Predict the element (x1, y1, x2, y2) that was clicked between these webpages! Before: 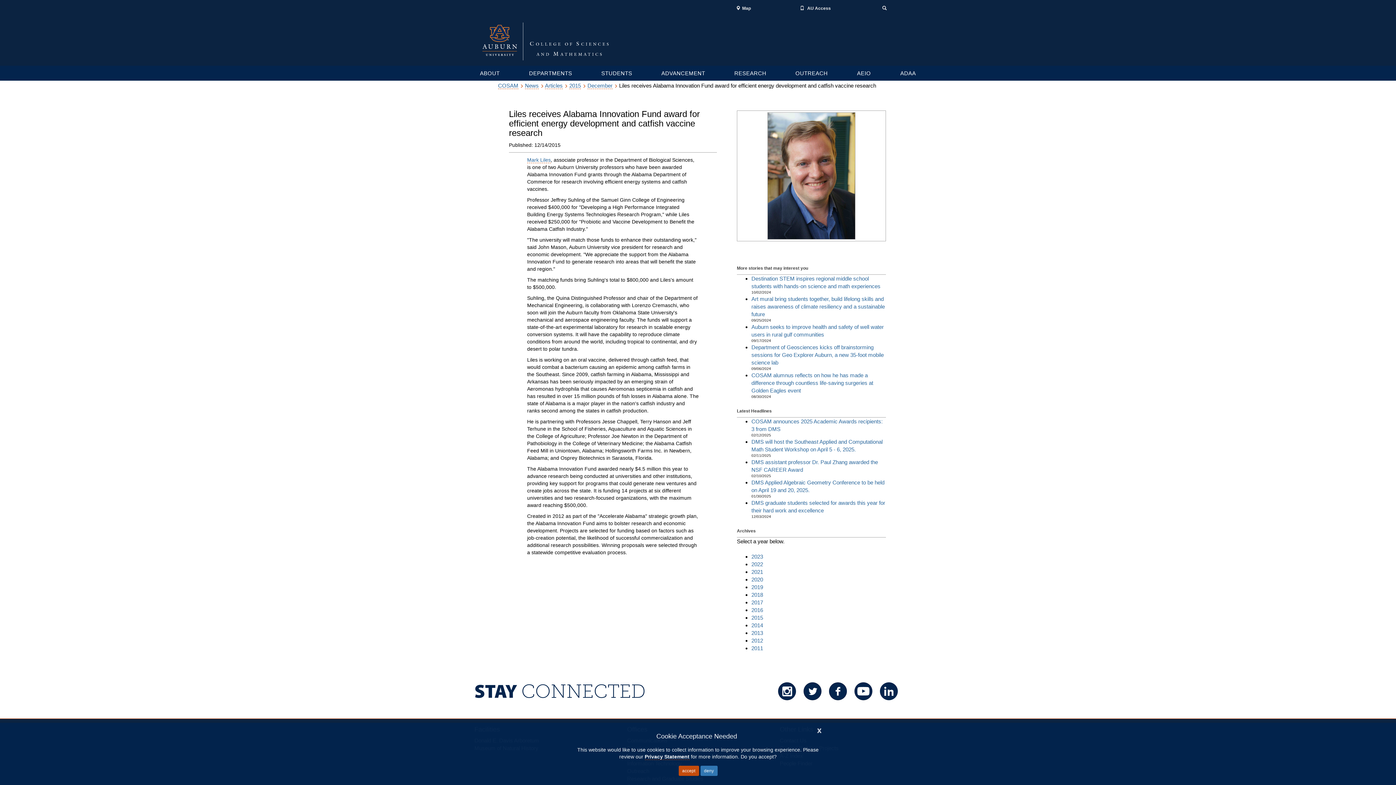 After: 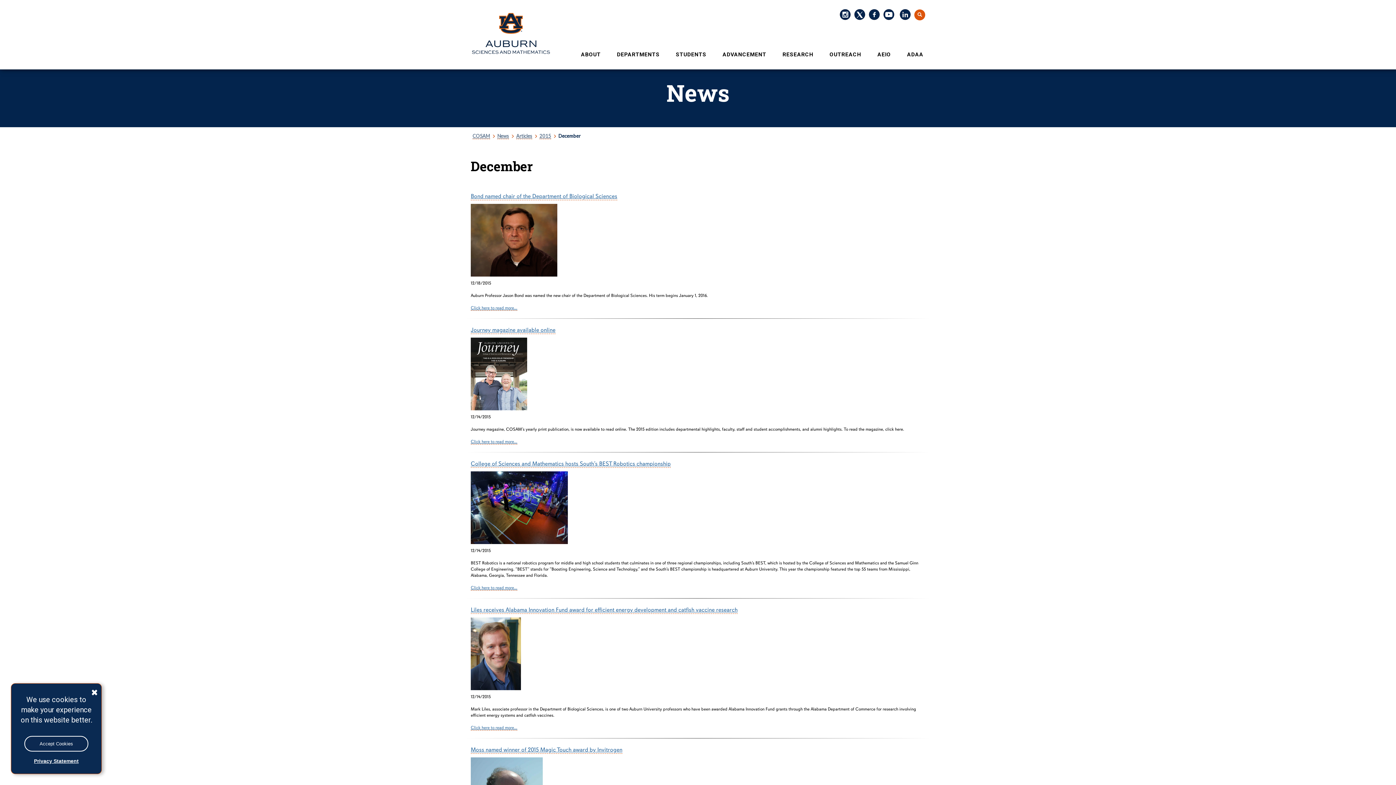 Action: label: December bbox: (587, 82, 612, 89)